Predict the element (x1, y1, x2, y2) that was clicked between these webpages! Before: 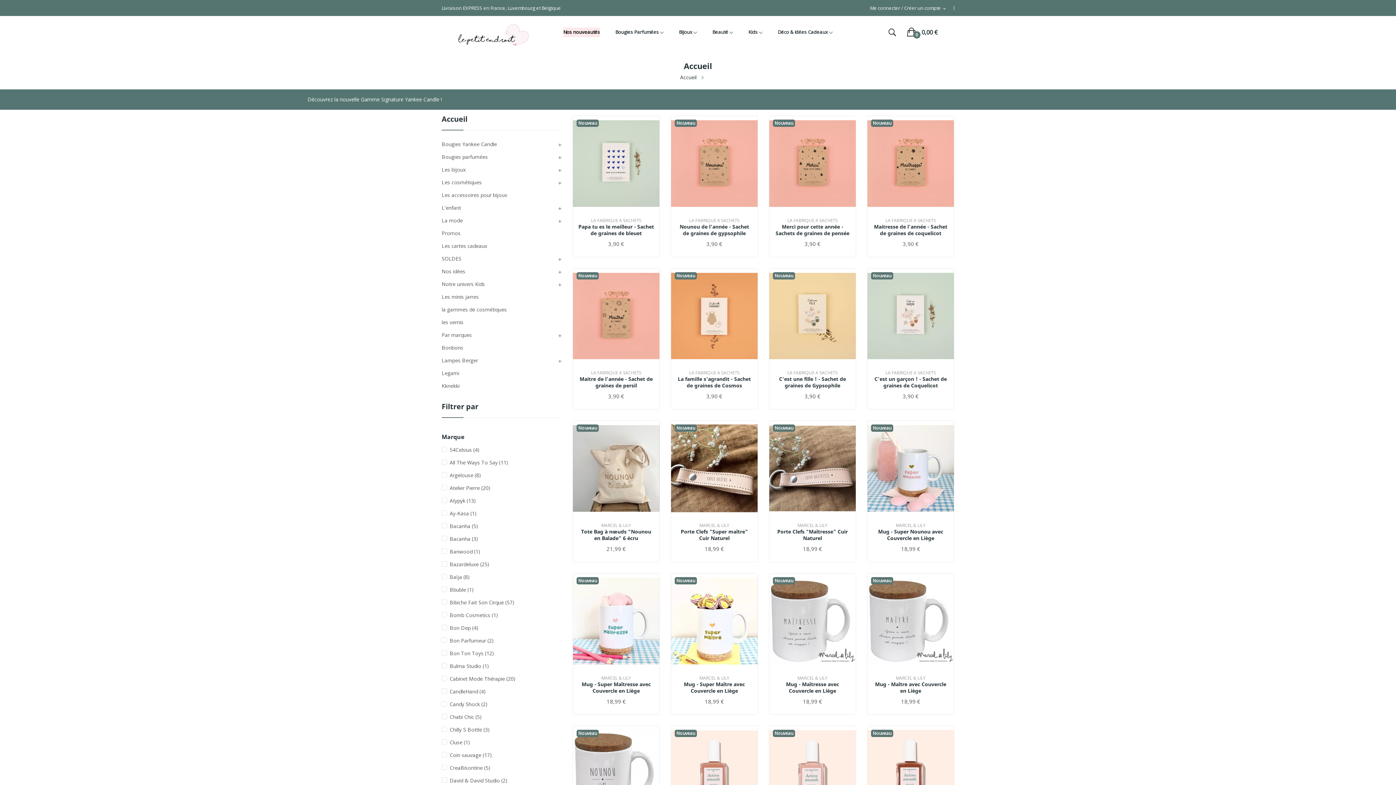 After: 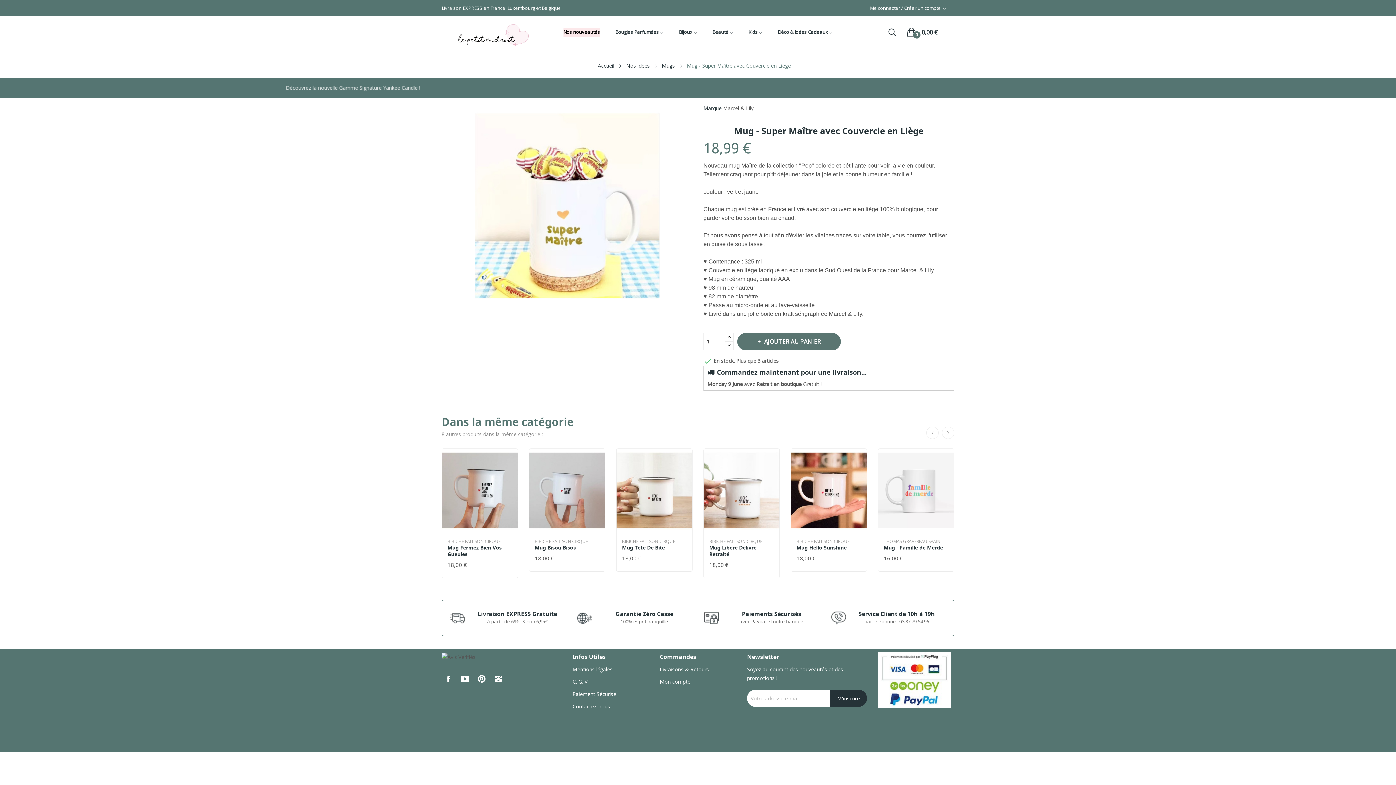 Action: bbox: (671, 573, 757, 669)